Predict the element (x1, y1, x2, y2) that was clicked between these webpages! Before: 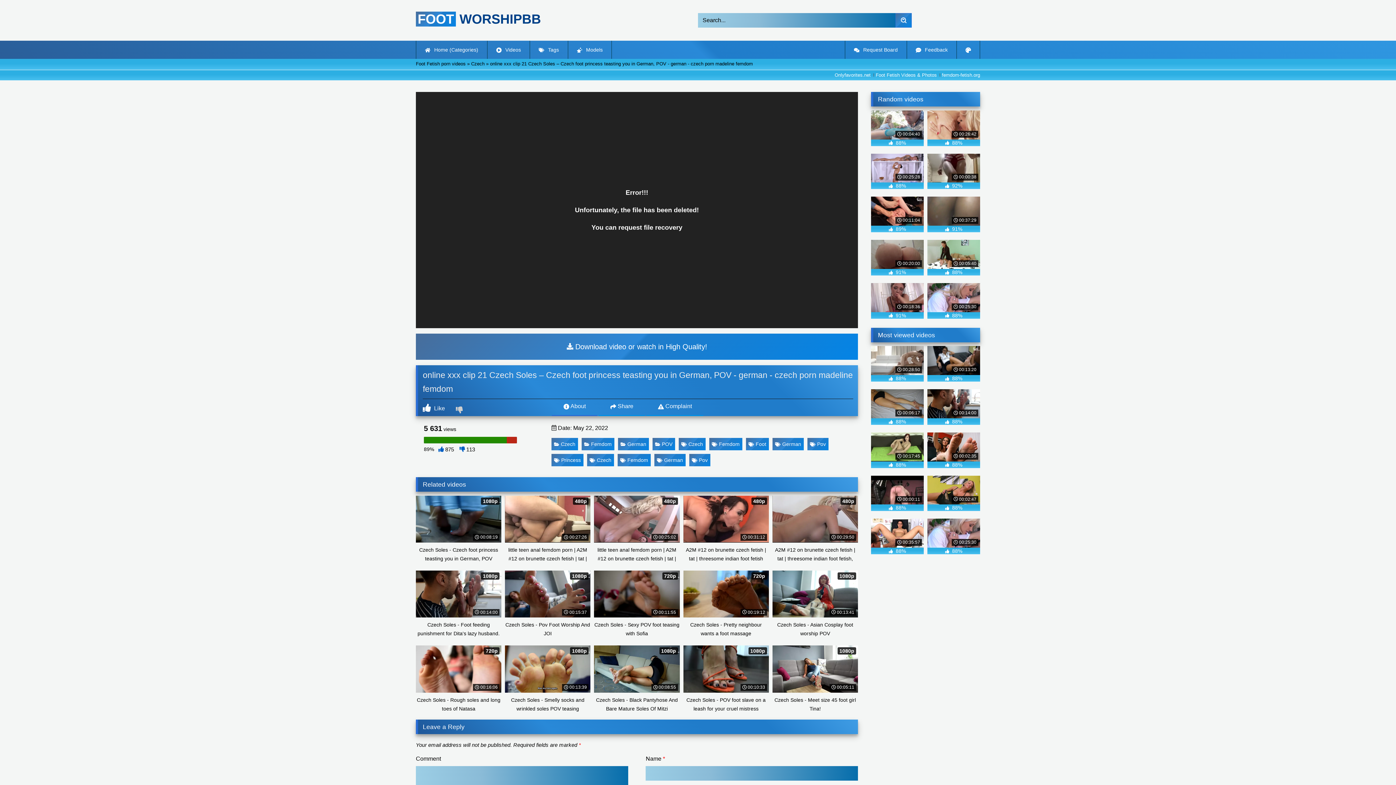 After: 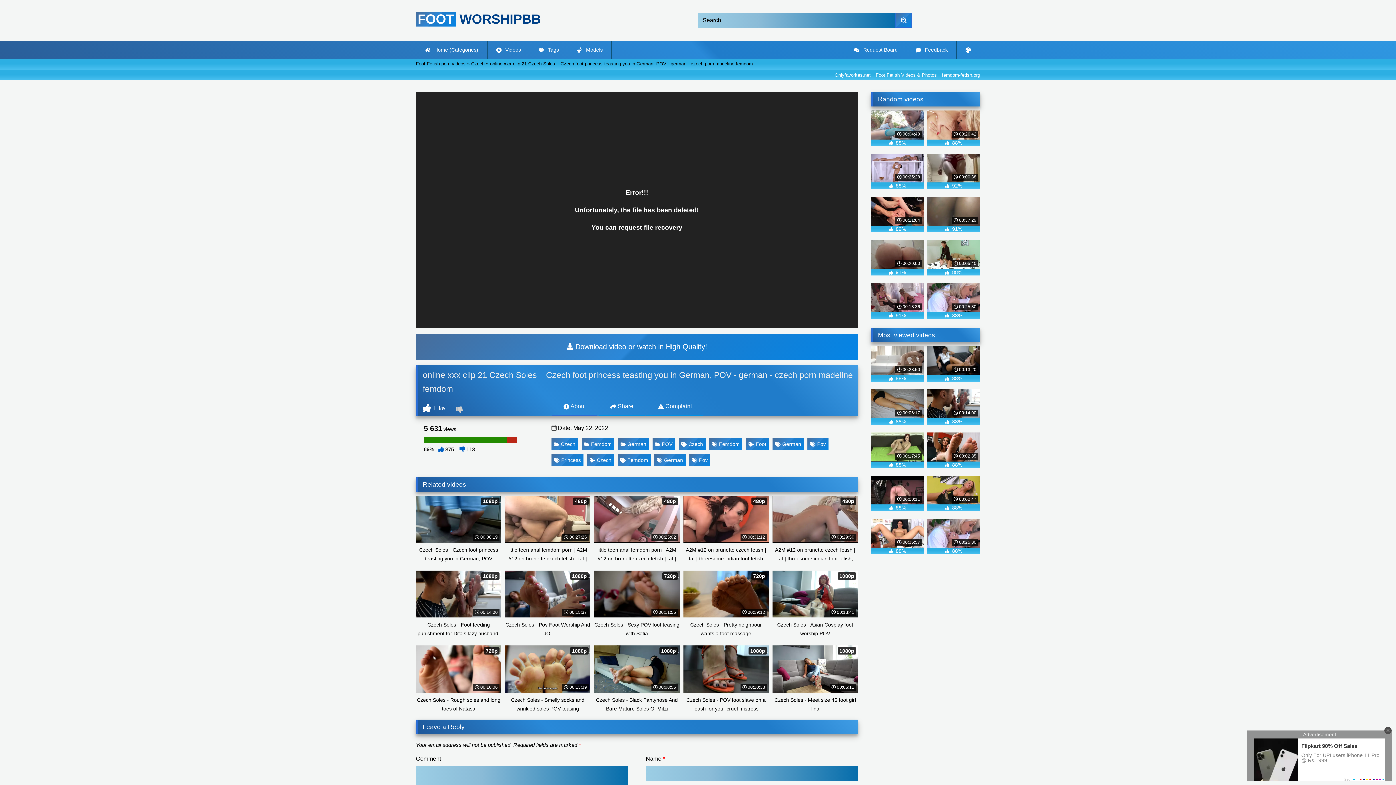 Action: label:  00:18:36
 91% bbox: (871, 283, 924, 318)